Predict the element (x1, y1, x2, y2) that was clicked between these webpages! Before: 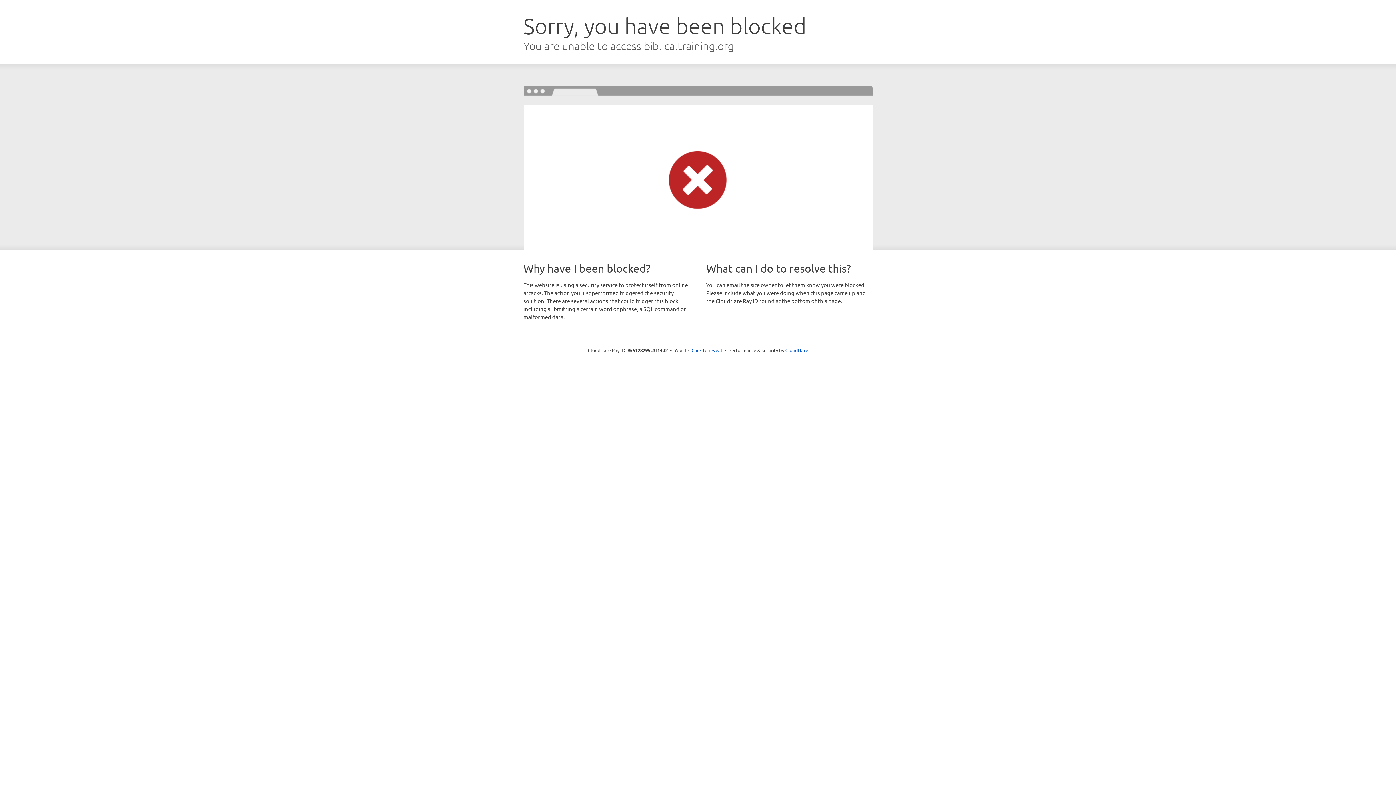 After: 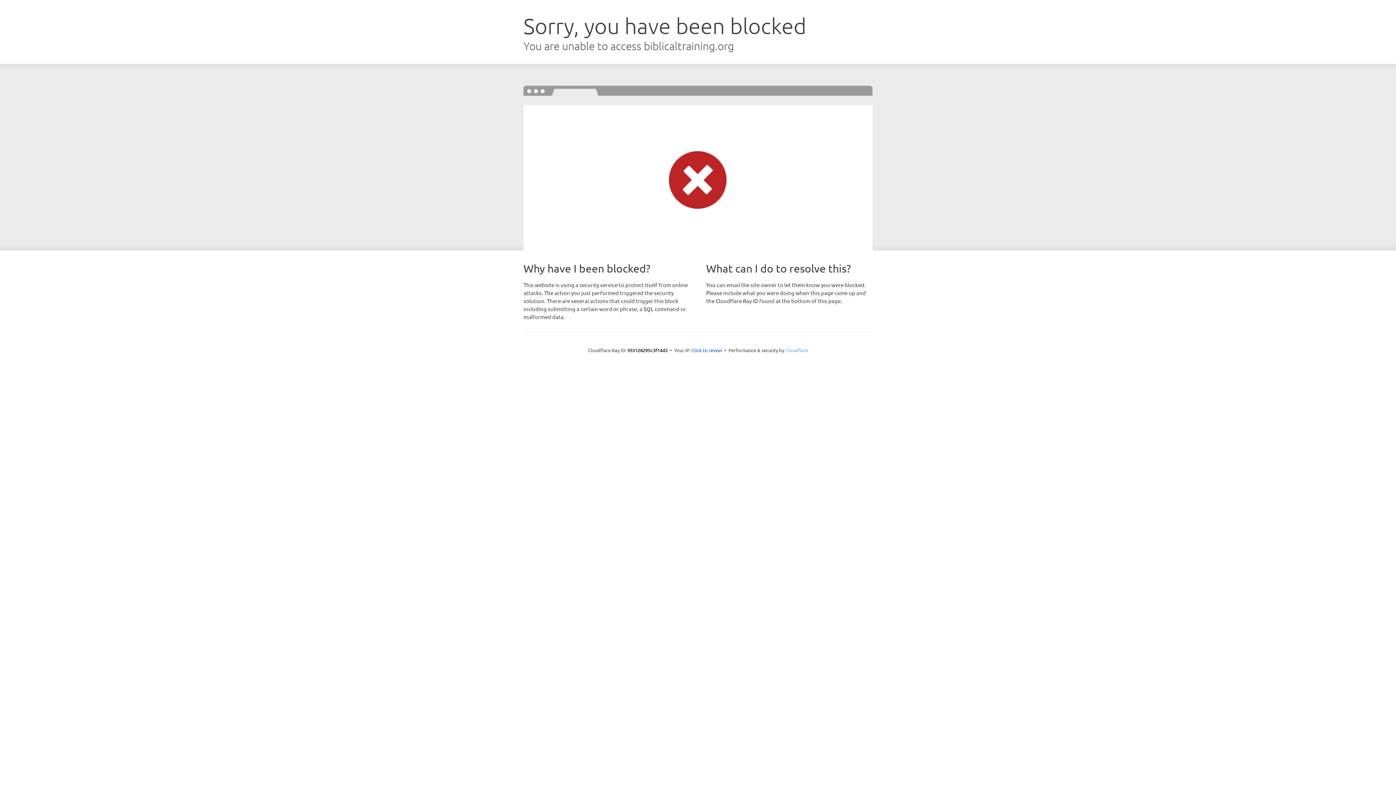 Action: bbox: (785, 347, 808, 353) label: Cloudflare